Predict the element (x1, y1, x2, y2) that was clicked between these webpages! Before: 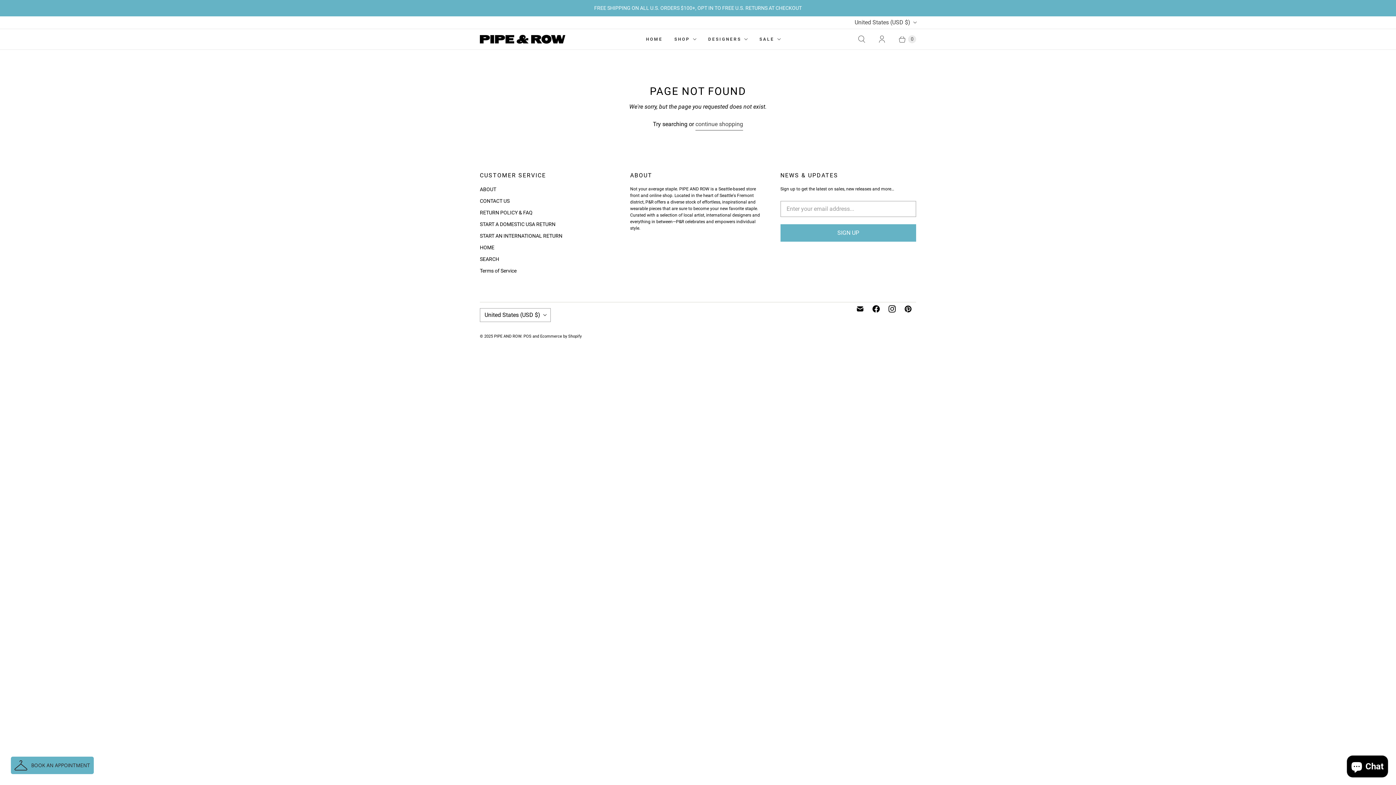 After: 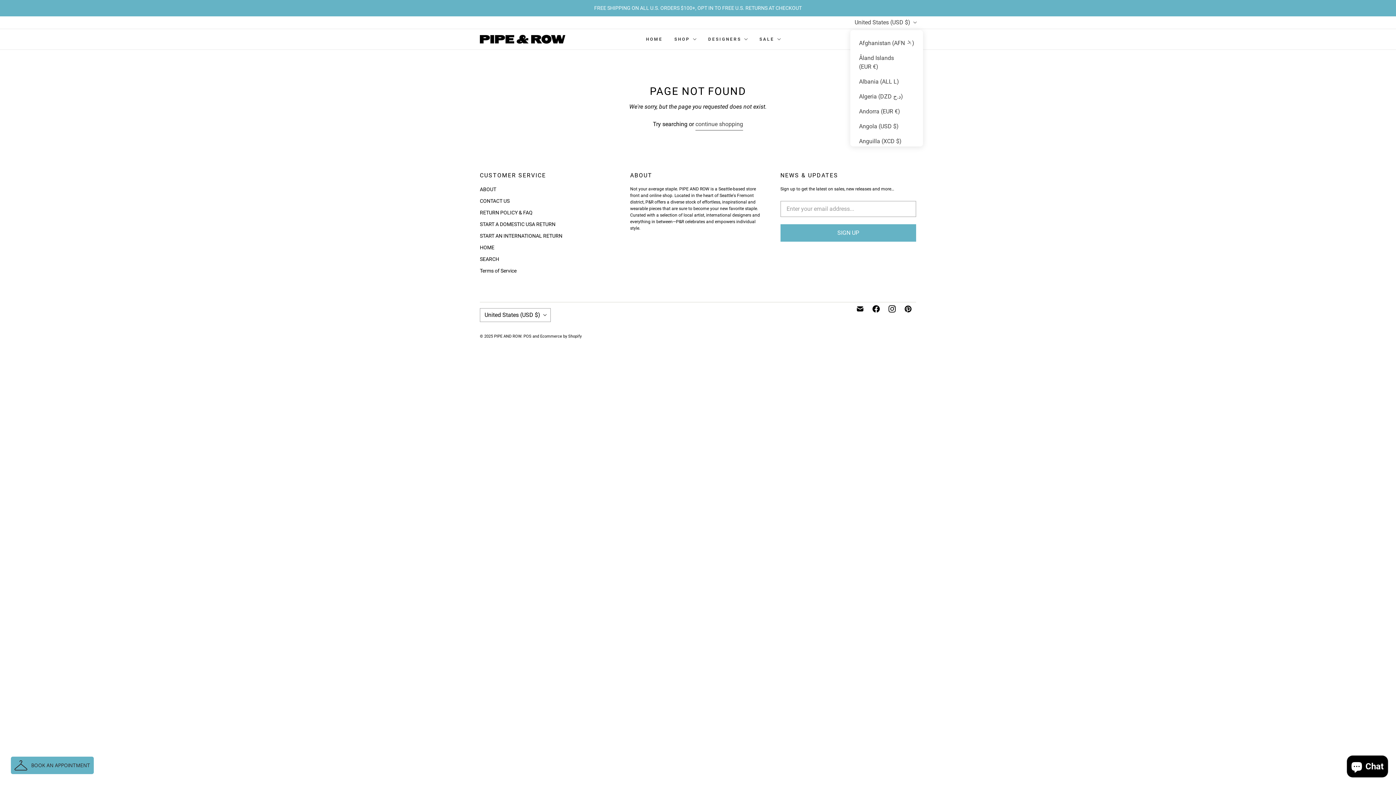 Action: bbox: (850, 16, 920, 28) label: United States (USD $)